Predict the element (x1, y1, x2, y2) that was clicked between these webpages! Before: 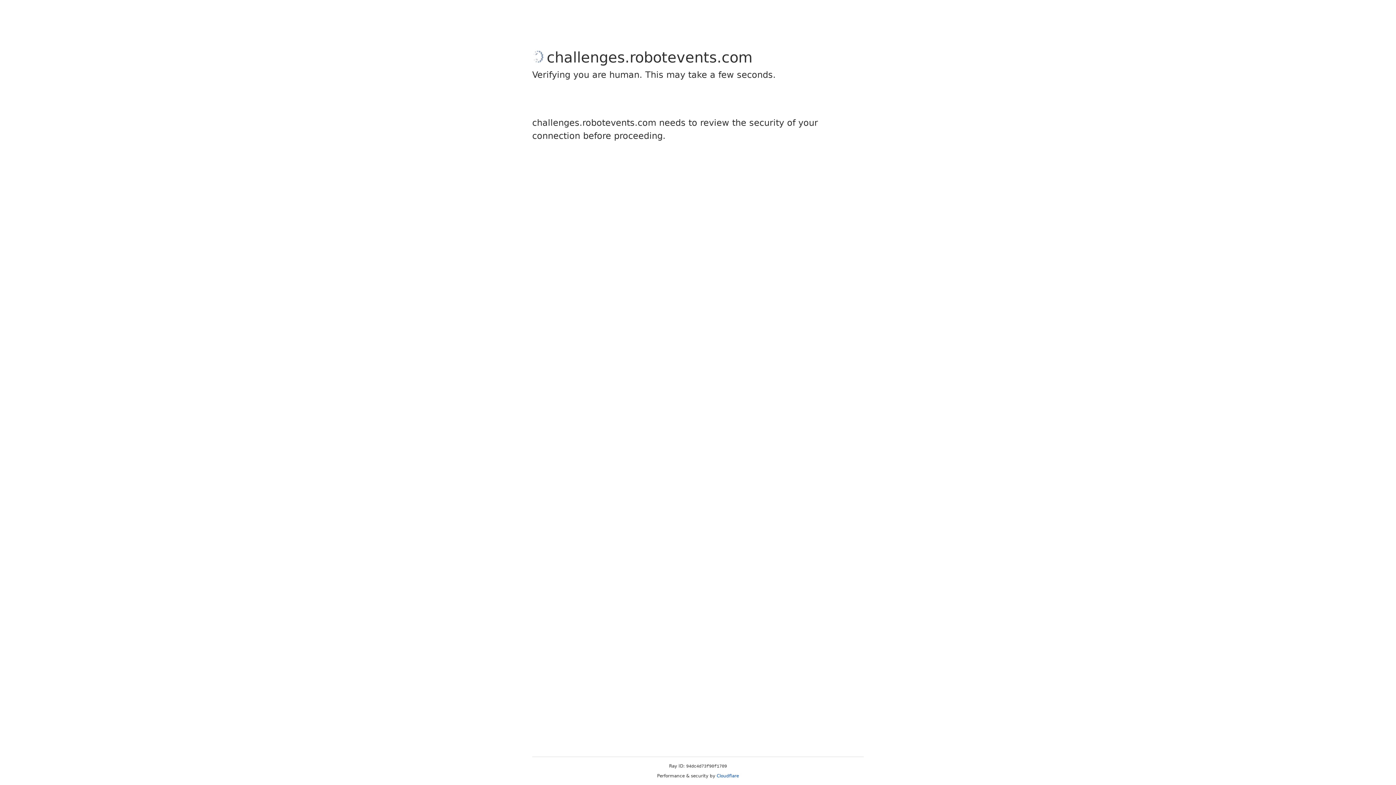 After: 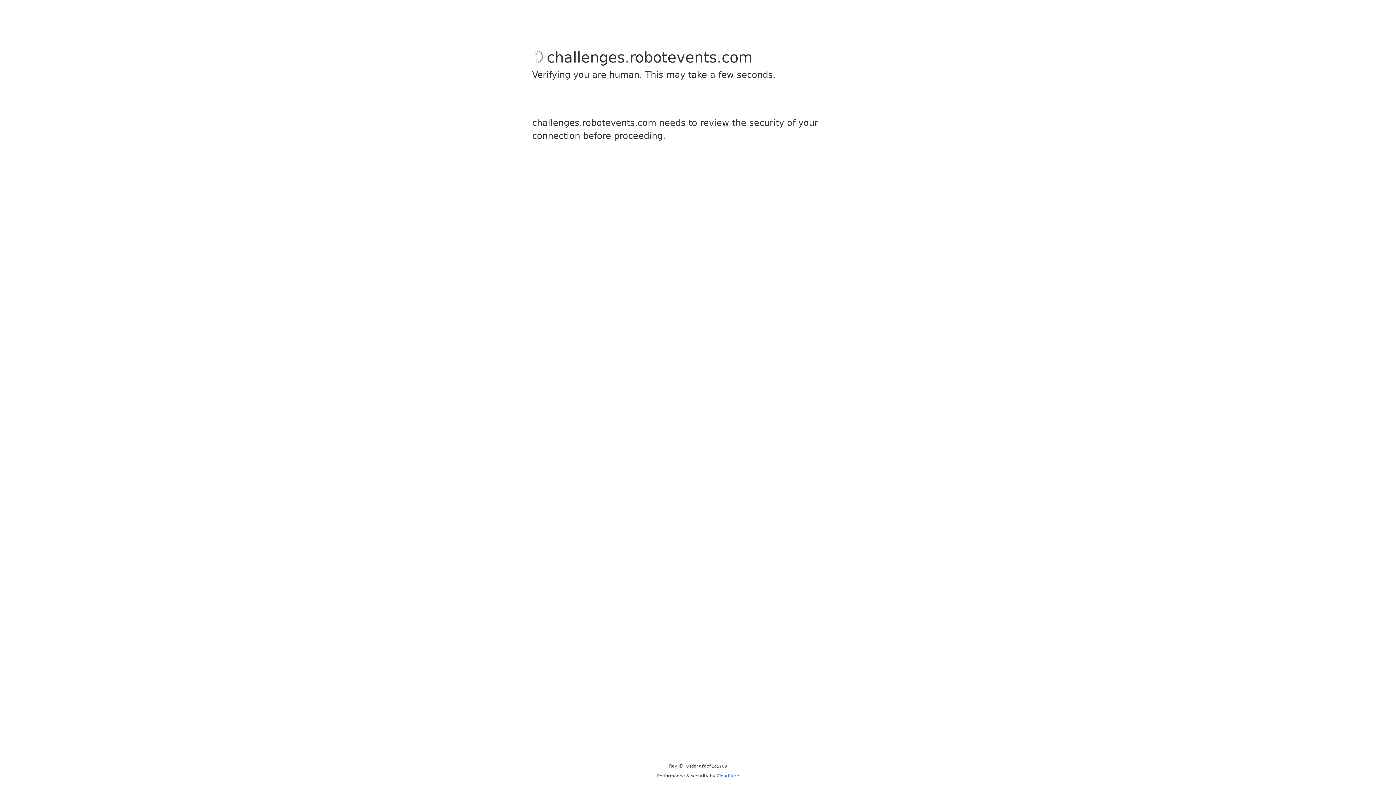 Action: bbox: (716, 773, 739, 778) label: Cloudflare